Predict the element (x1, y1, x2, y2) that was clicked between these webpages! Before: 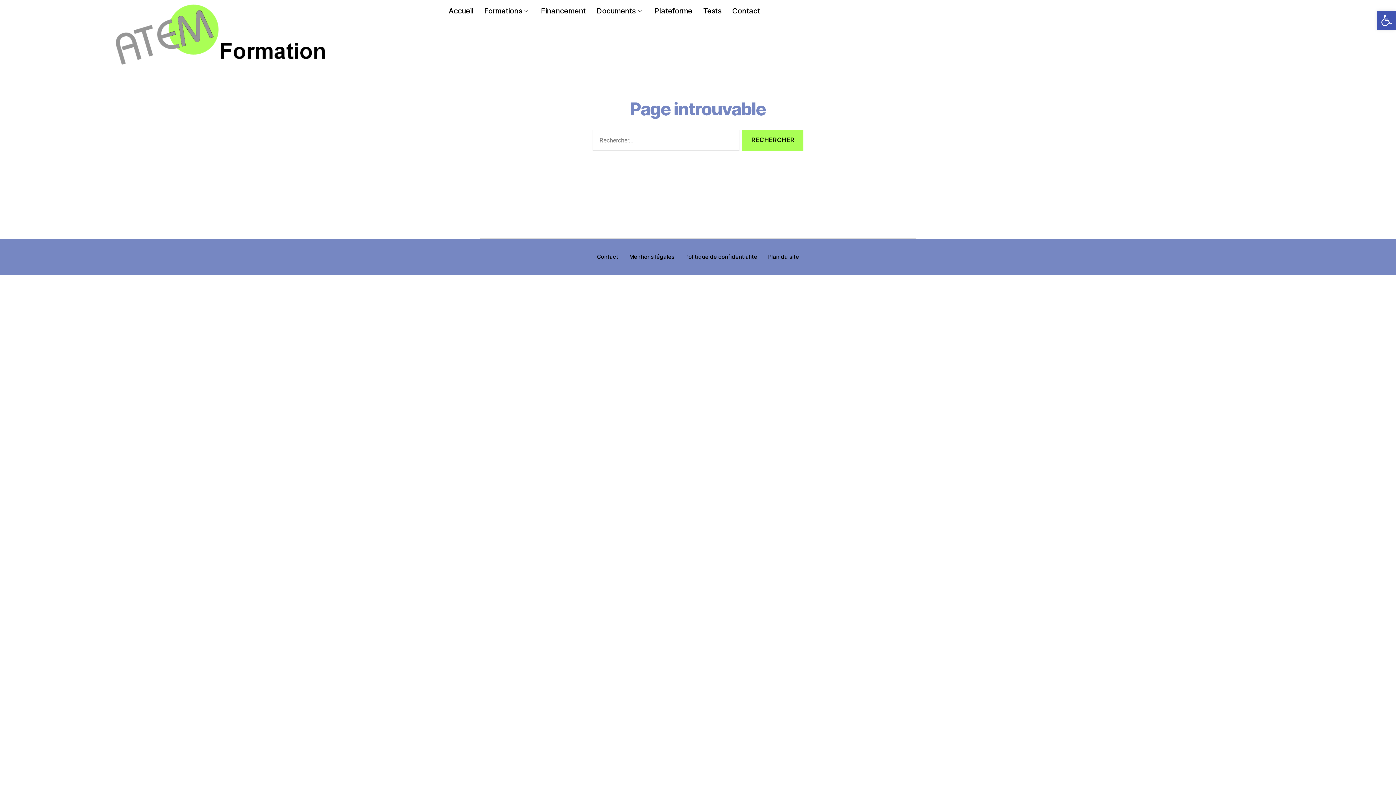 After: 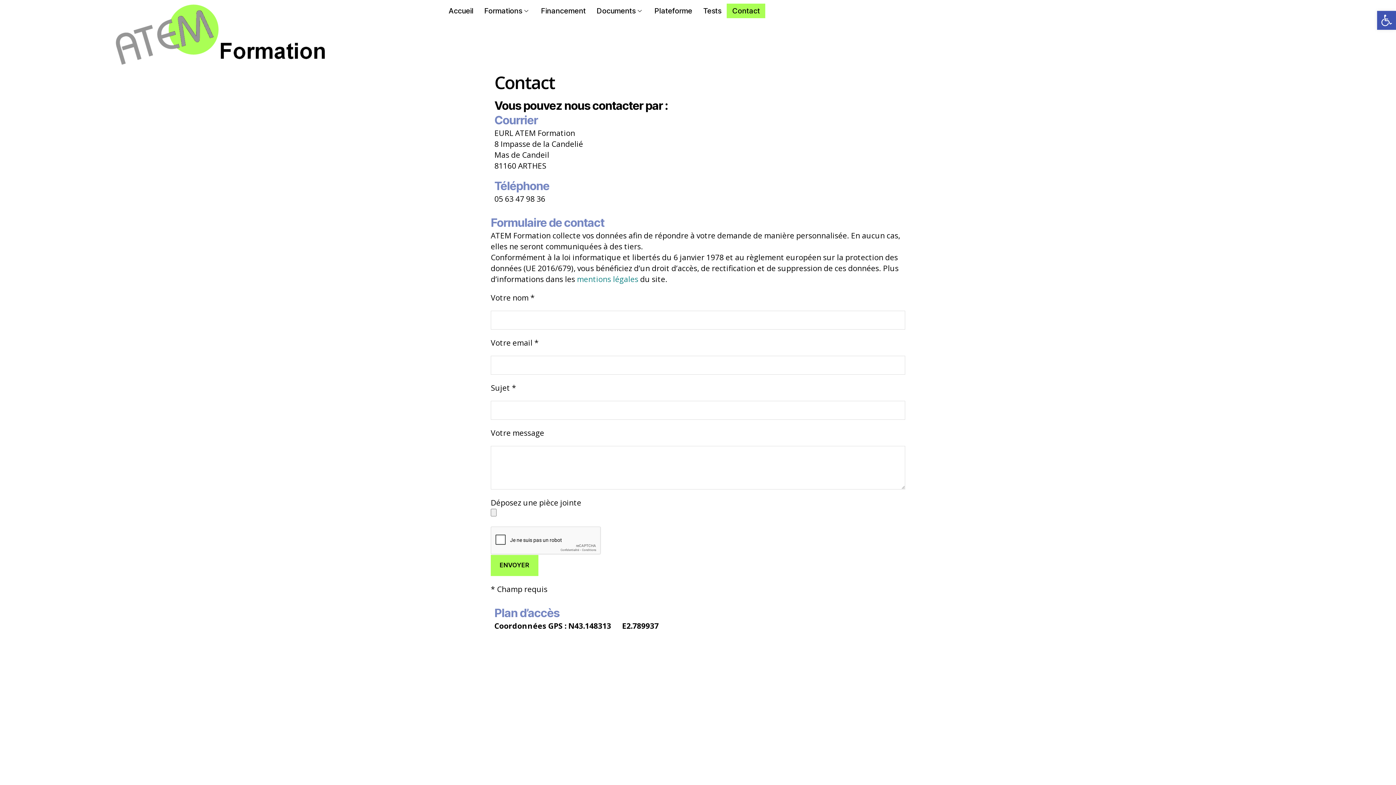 Action: label: Contact bbox: (727, 3, 765, 18)